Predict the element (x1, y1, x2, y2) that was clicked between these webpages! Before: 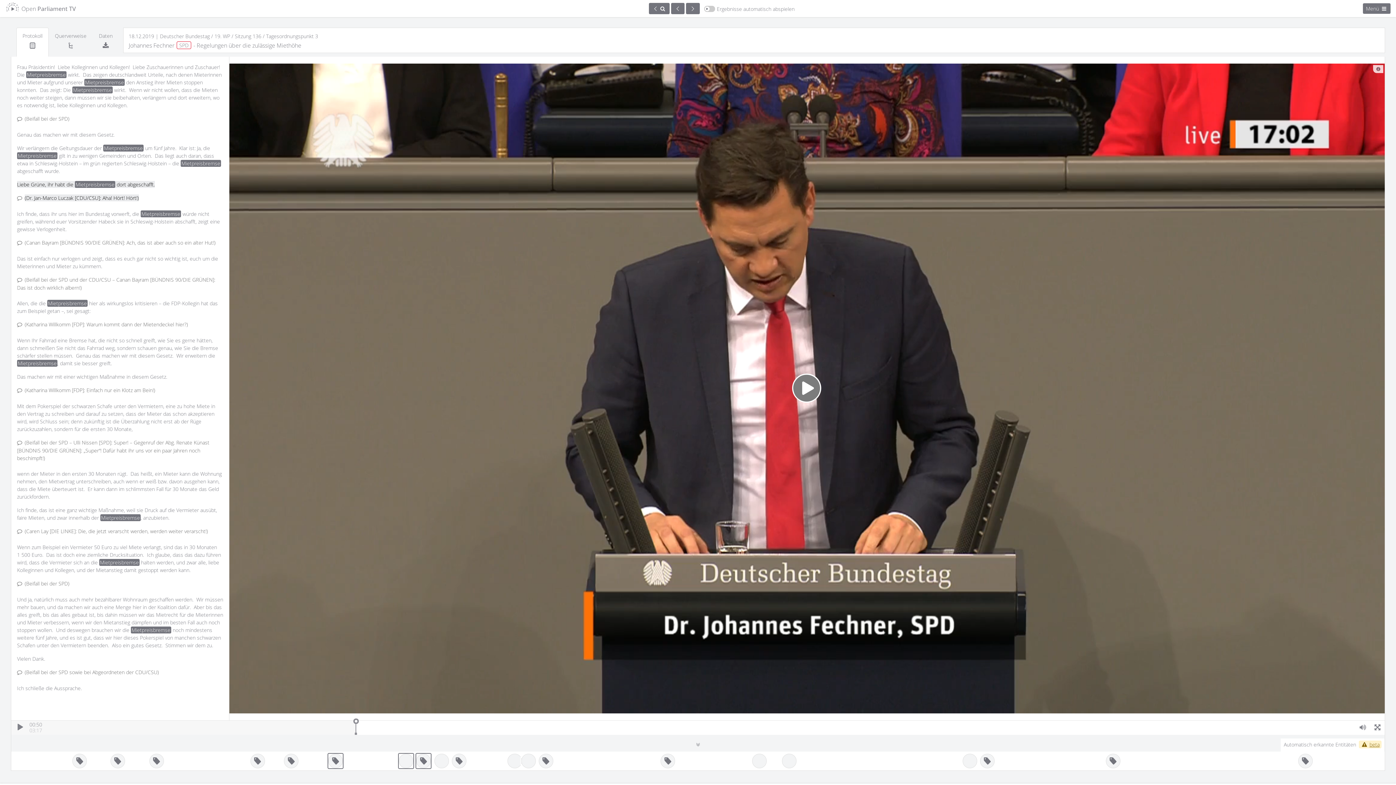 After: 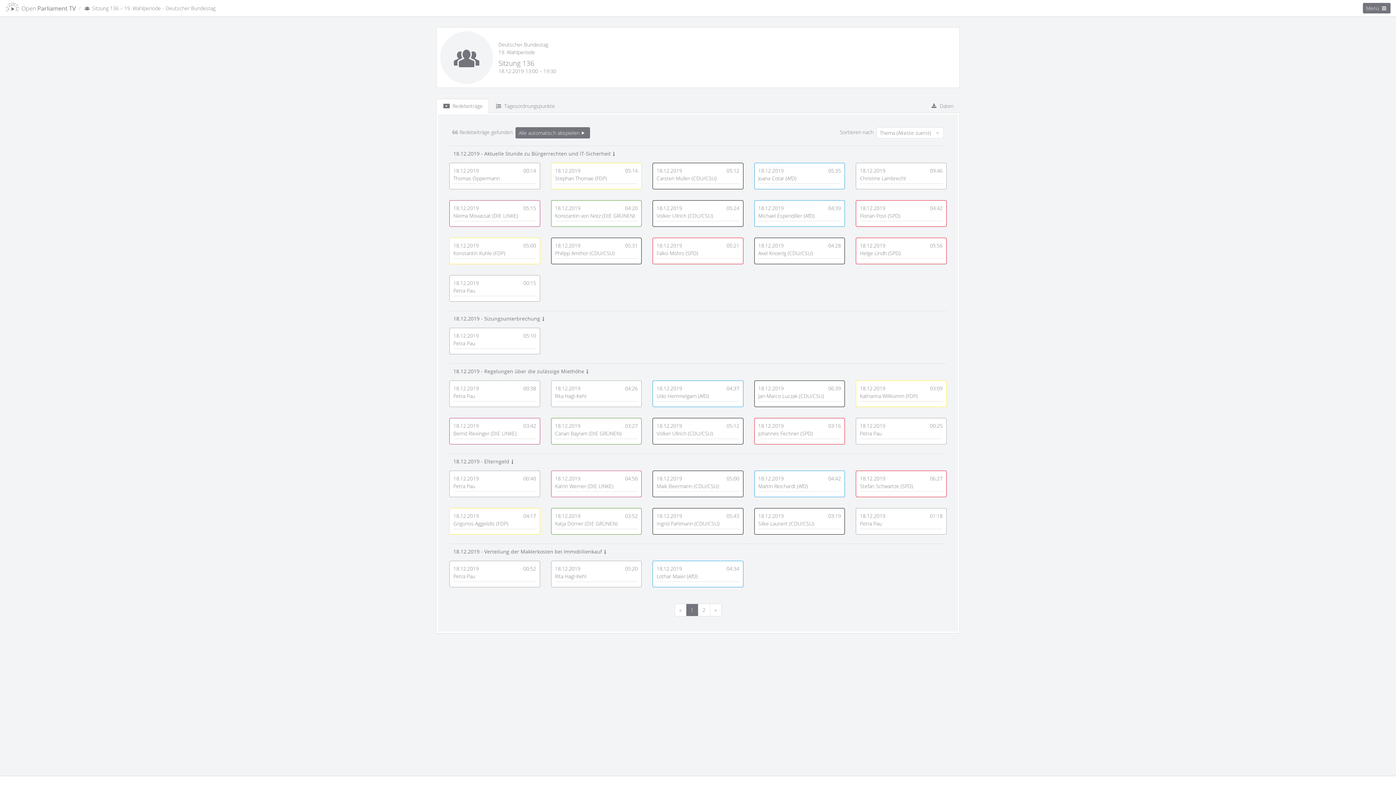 Action: bbox: (234, 32, 261, 39) label: Sitzung 136